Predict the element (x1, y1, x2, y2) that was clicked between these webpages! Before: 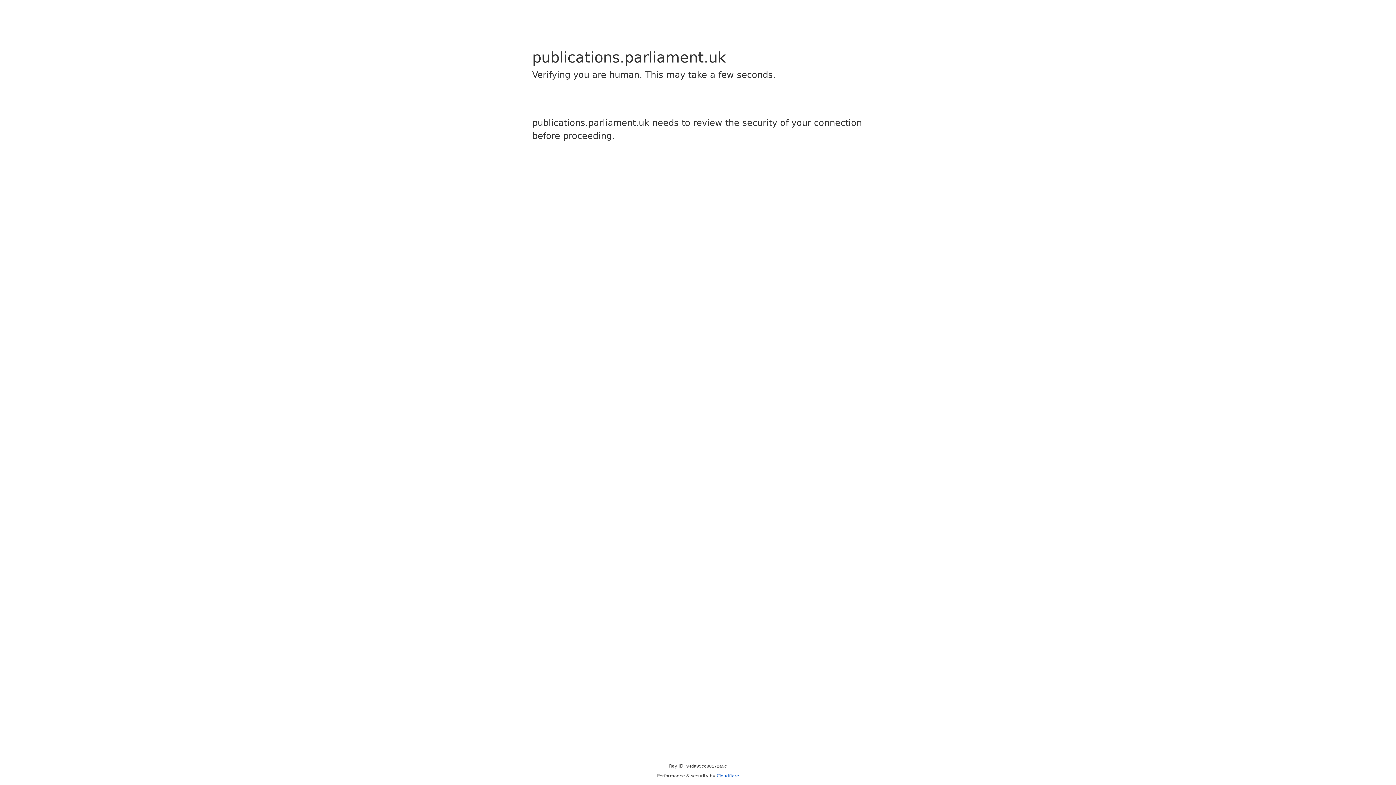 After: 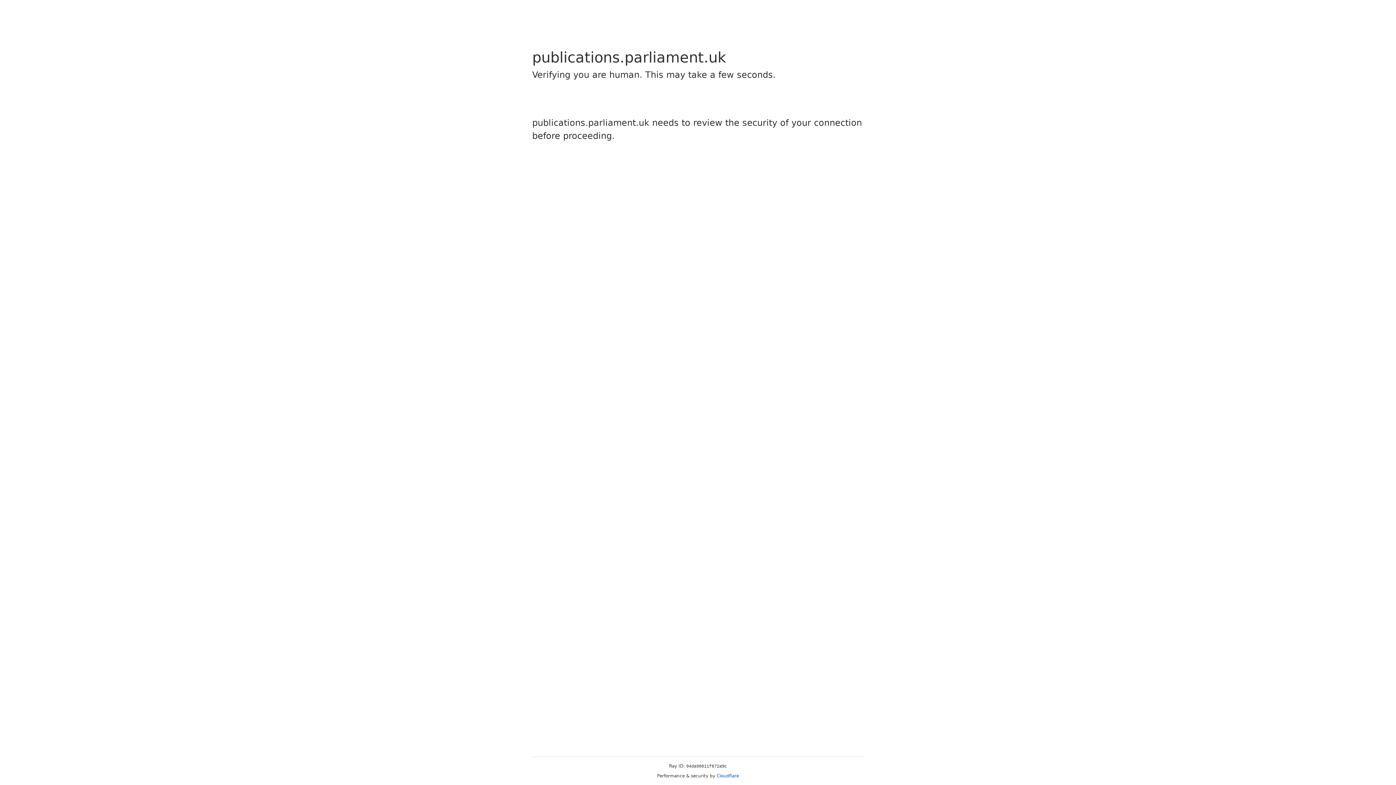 Action: bbox: (716, 773, 739, 778) label: Cloudflare